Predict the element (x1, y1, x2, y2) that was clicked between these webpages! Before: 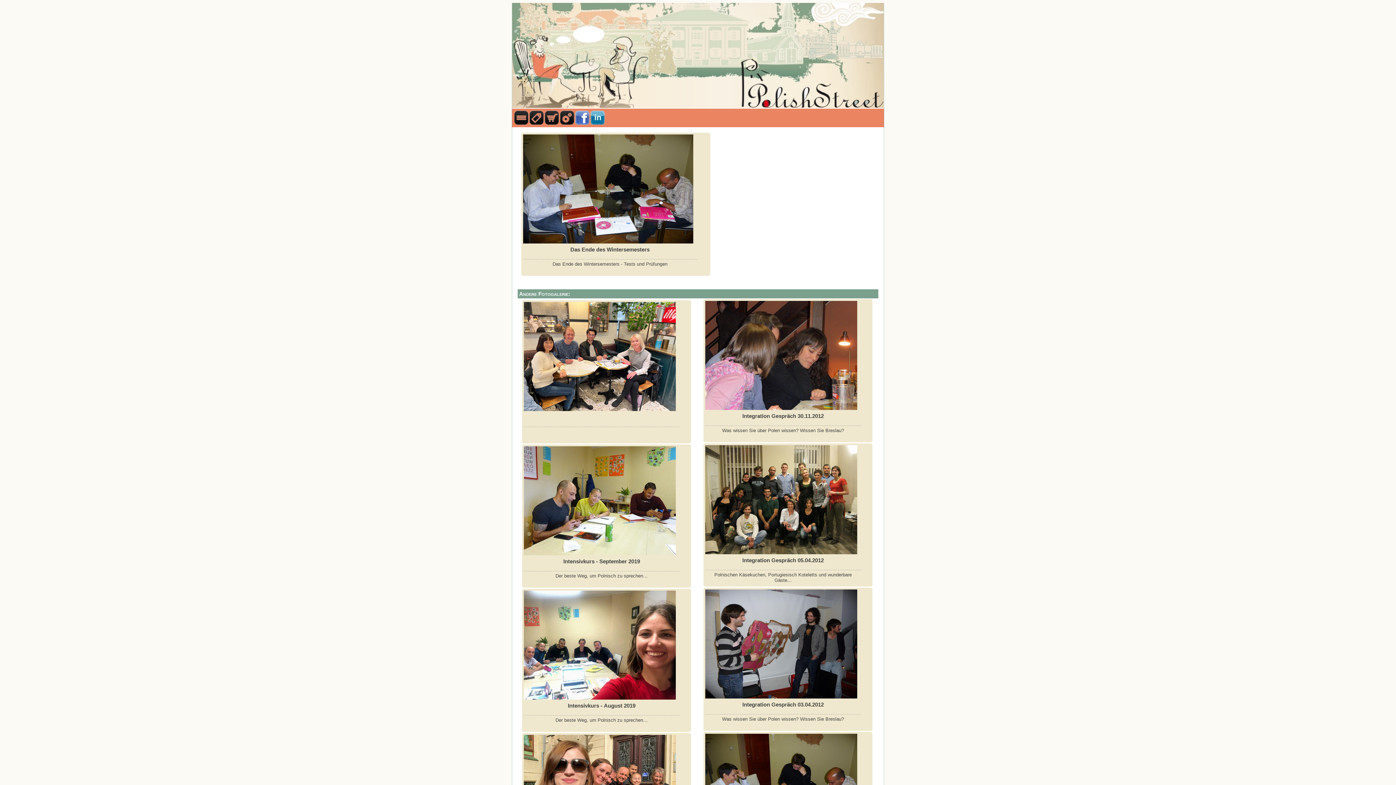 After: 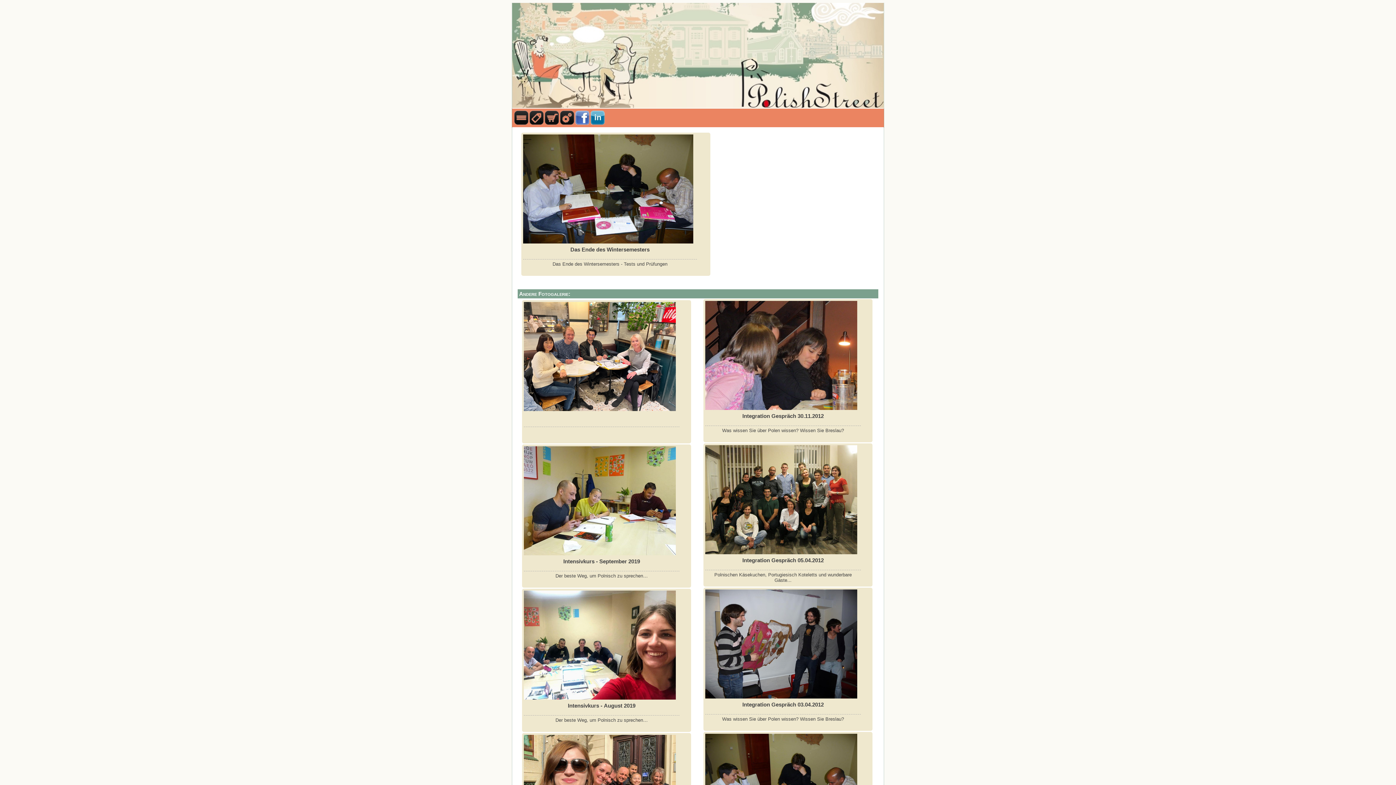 Action: bbox: (589, 121, 605, 125)